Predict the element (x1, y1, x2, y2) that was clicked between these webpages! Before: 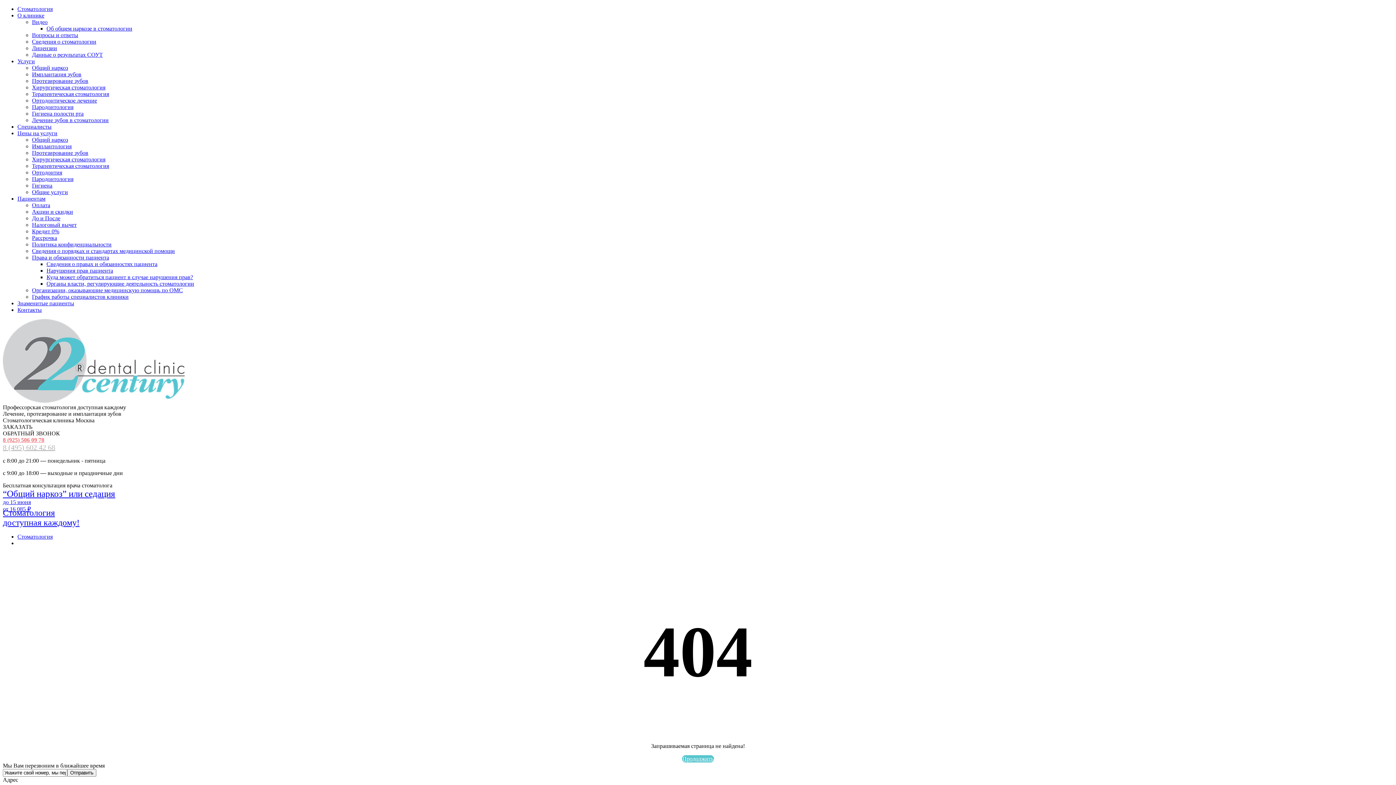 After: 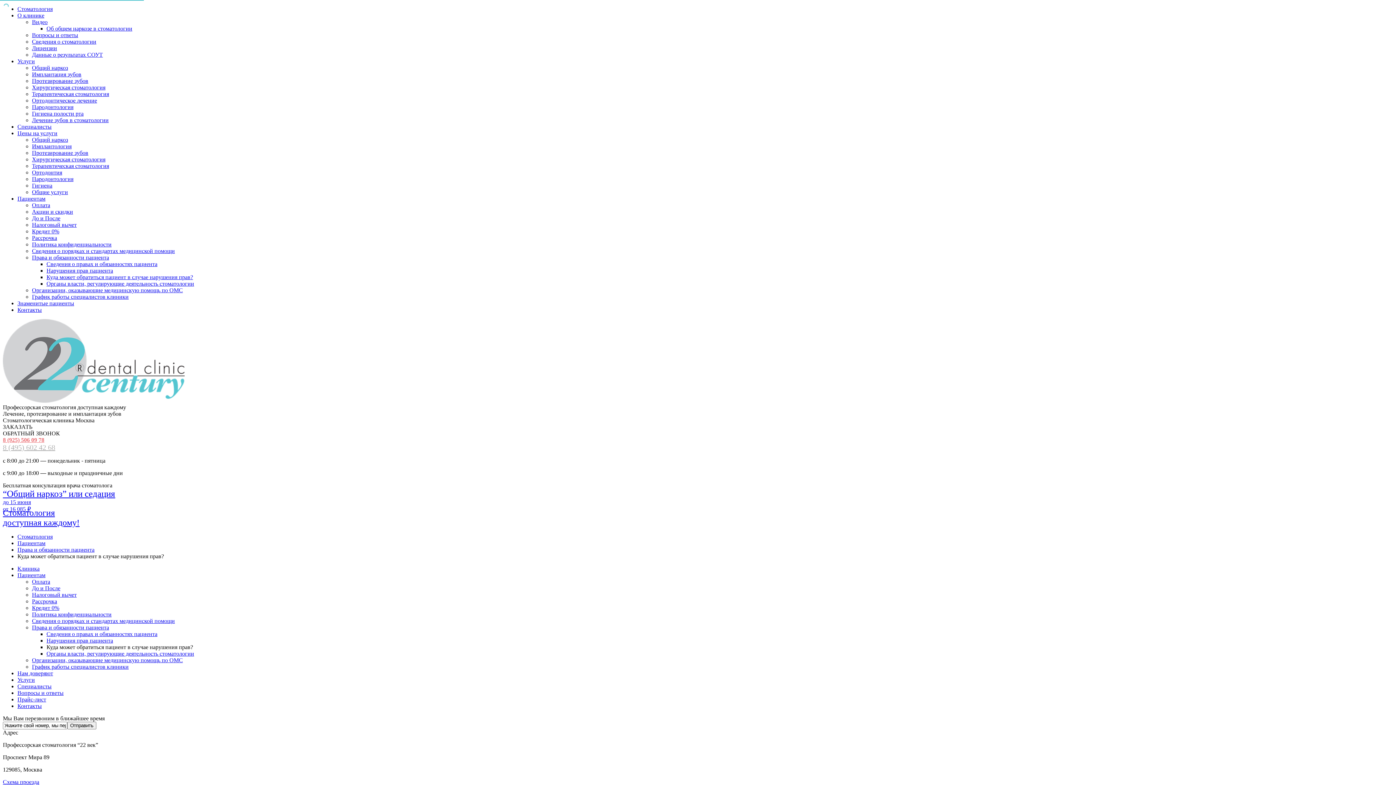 Action: label: Куда может обратиться пациент в случае нарушения прав? bbox: (46, 274, 193, 280)